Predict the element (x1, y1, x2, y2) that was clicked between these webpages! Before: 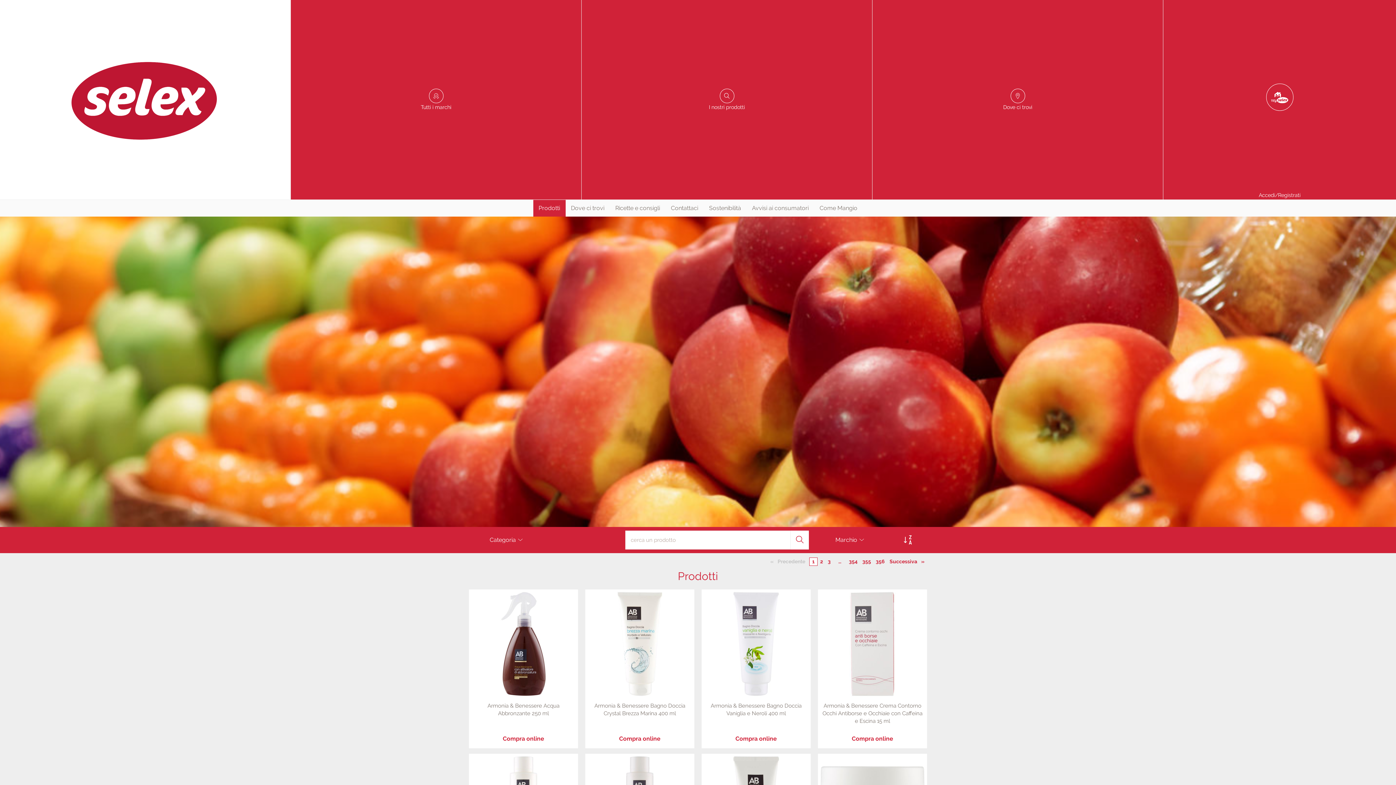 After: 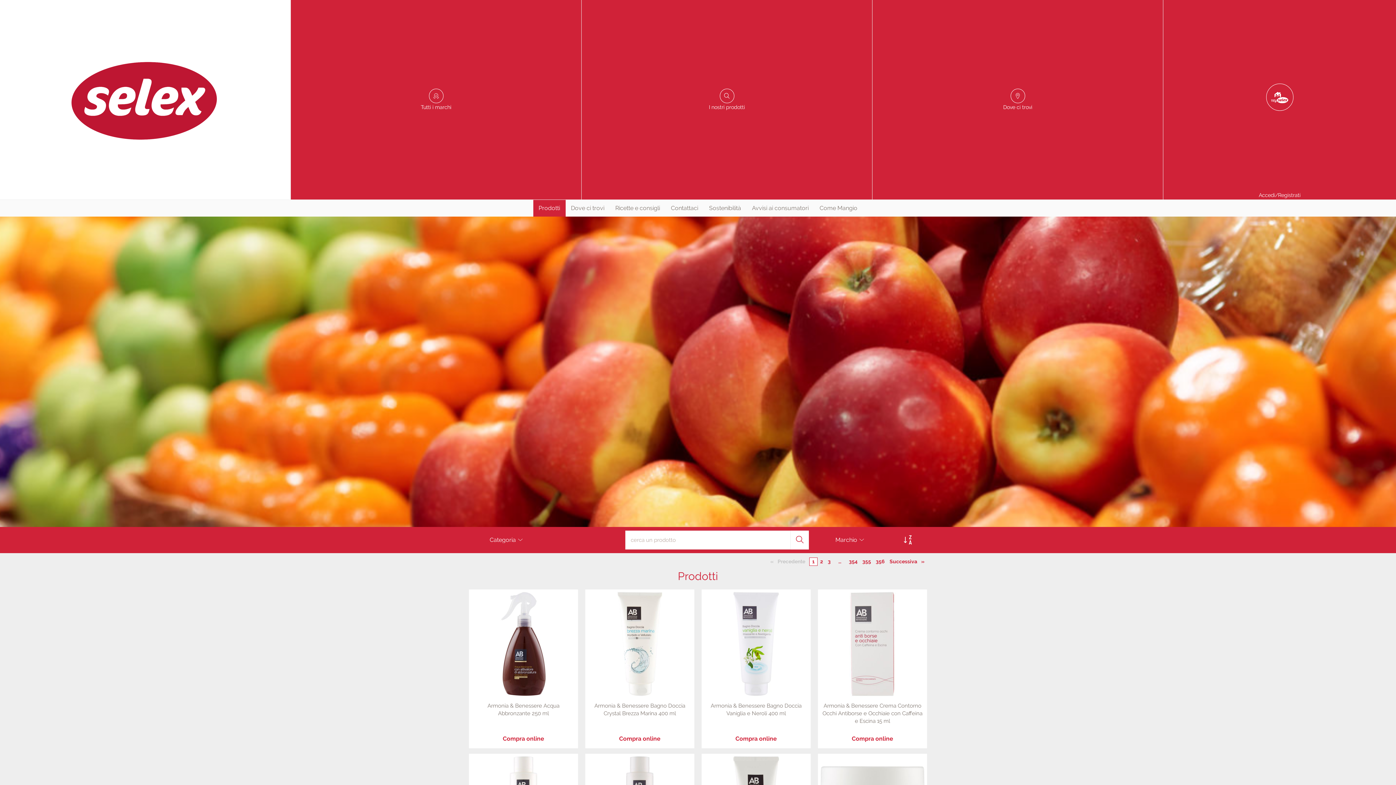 Action: label: Compra online bbox: (840, 734, 905, 748)